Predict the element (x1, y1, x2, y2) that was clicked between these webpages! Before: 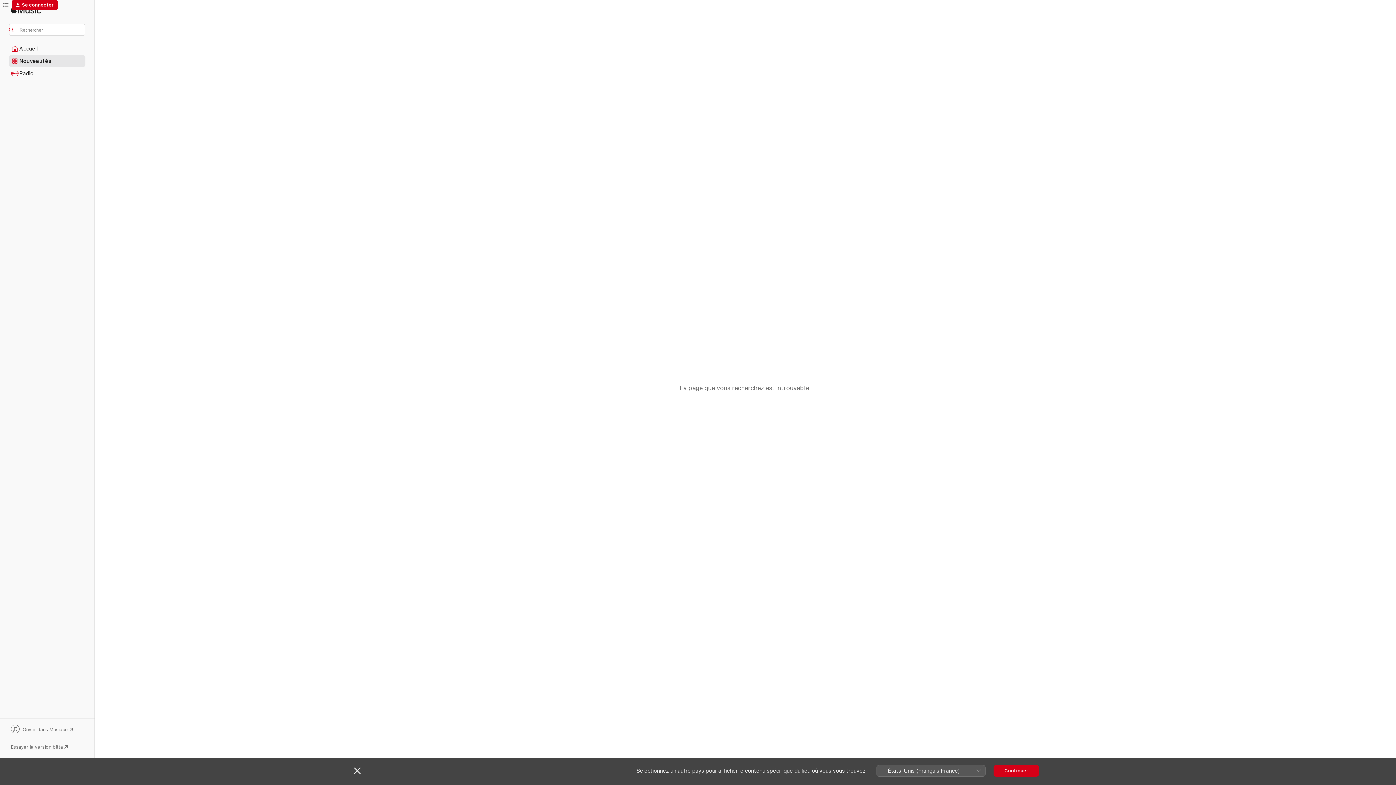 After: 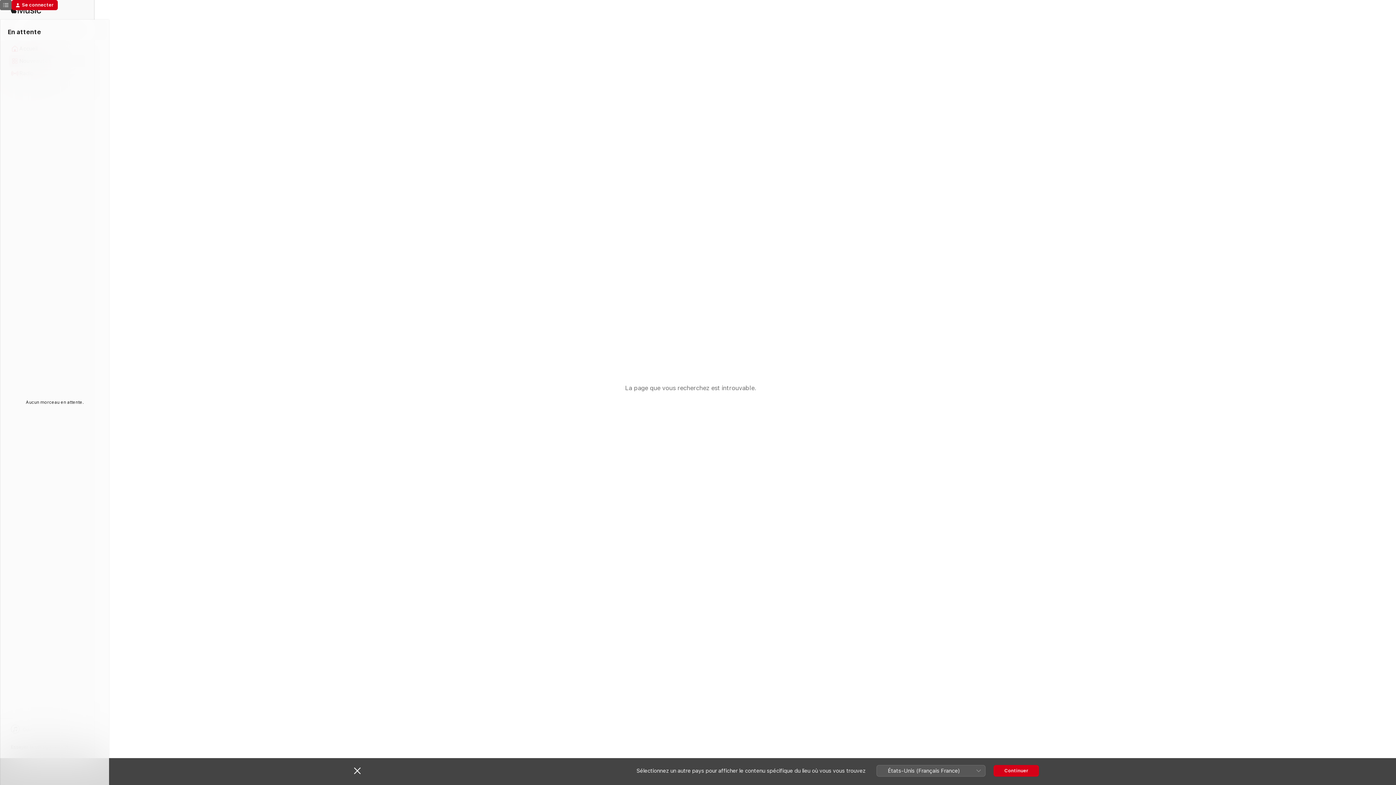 Action: bbox: (0, 0, 11, 10) label: En attente